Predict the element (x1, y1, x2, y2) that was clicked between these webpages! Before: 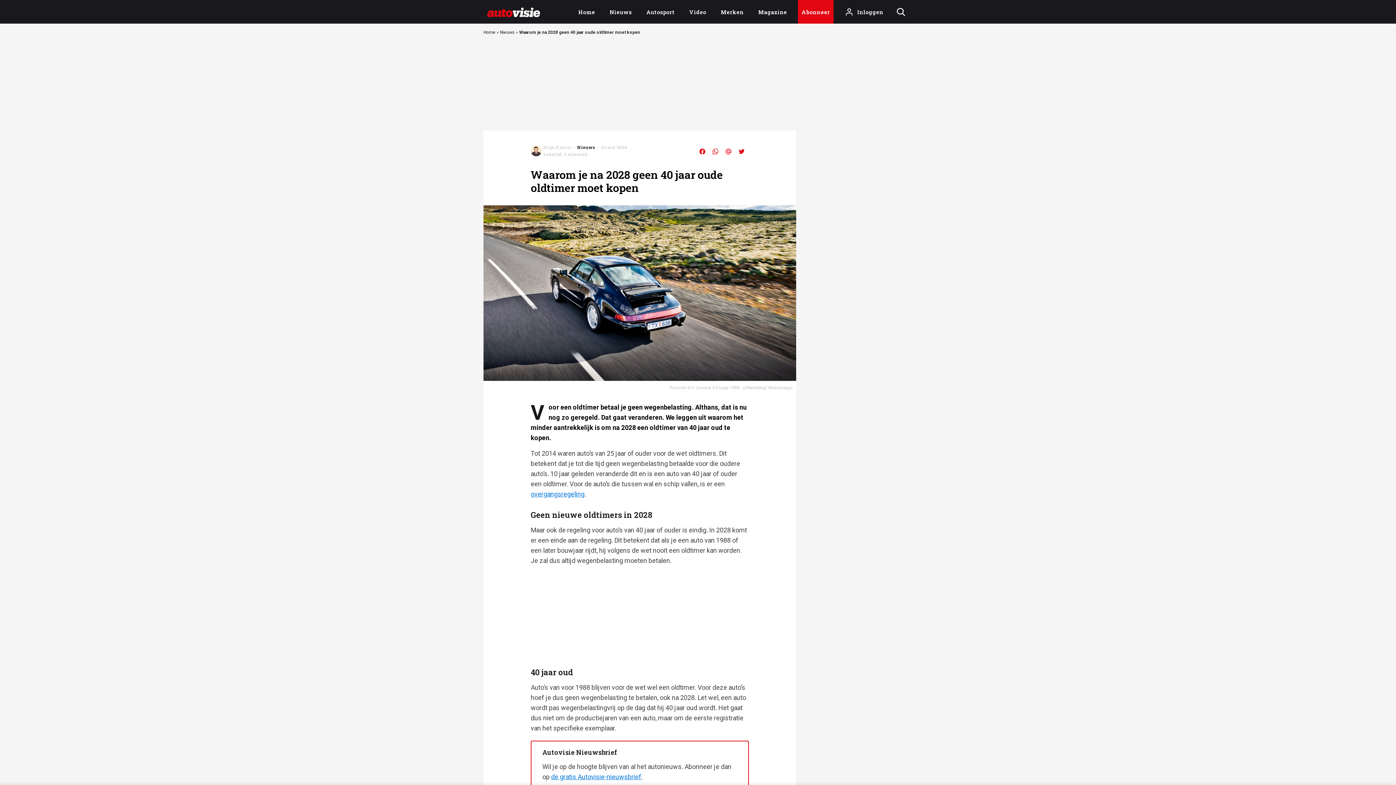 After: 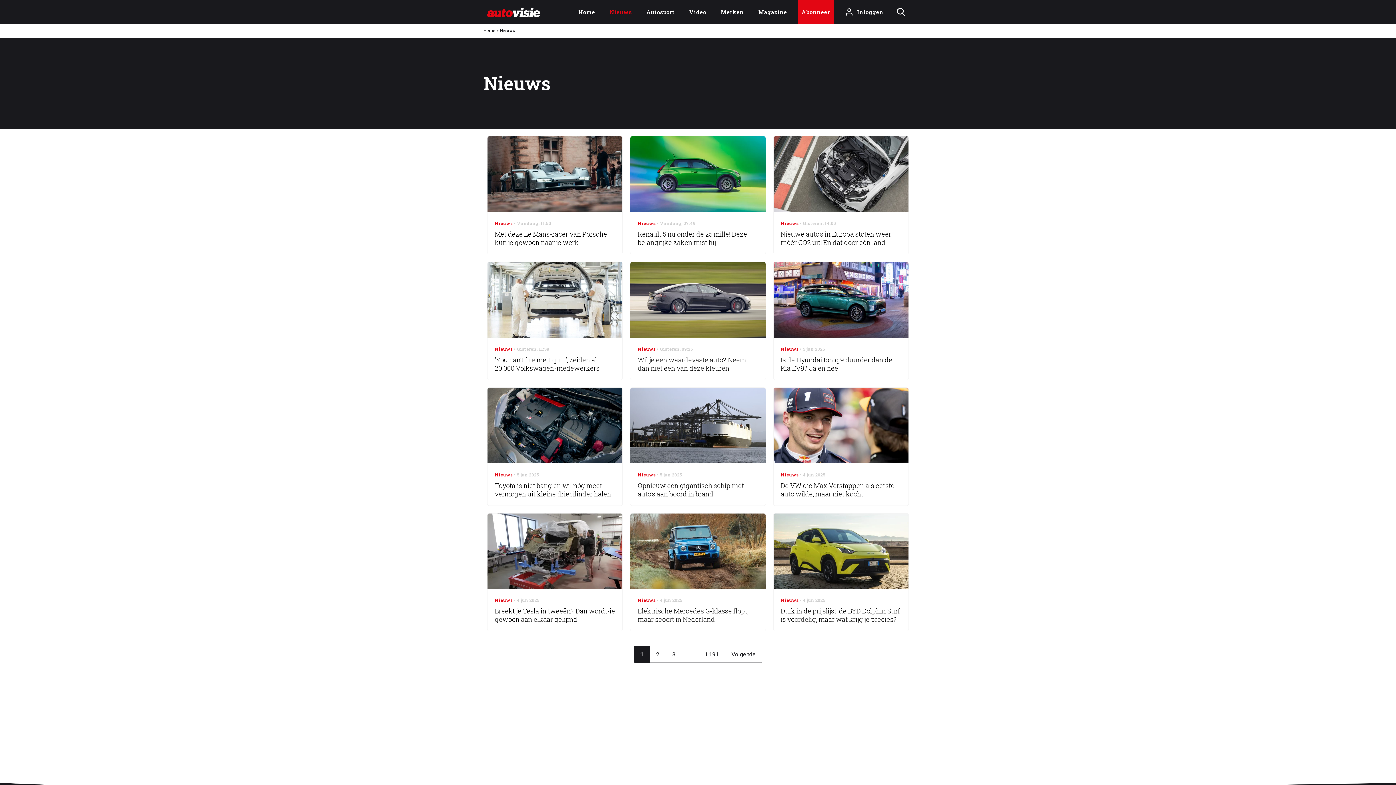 Action: label: Nieuws bbox: (577, 144, 595, 150)